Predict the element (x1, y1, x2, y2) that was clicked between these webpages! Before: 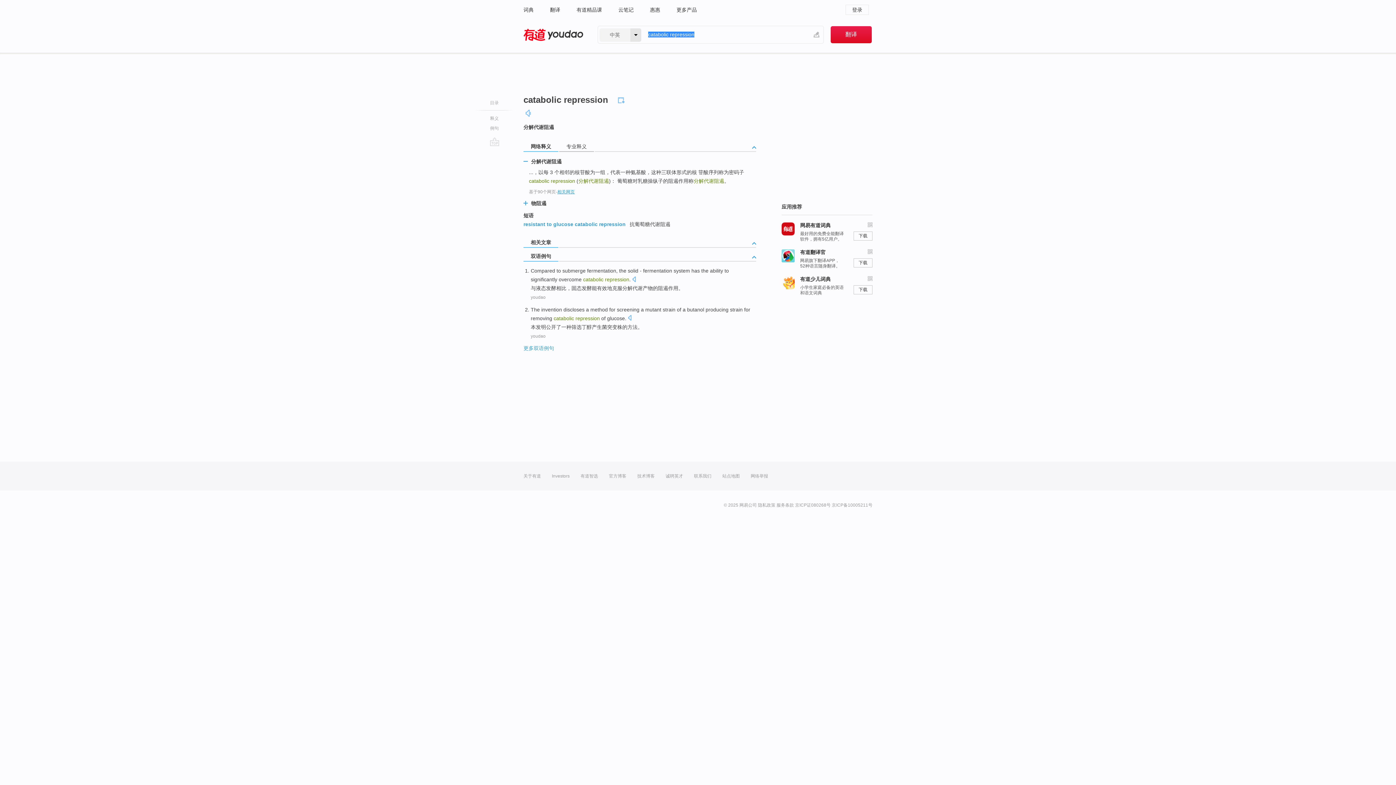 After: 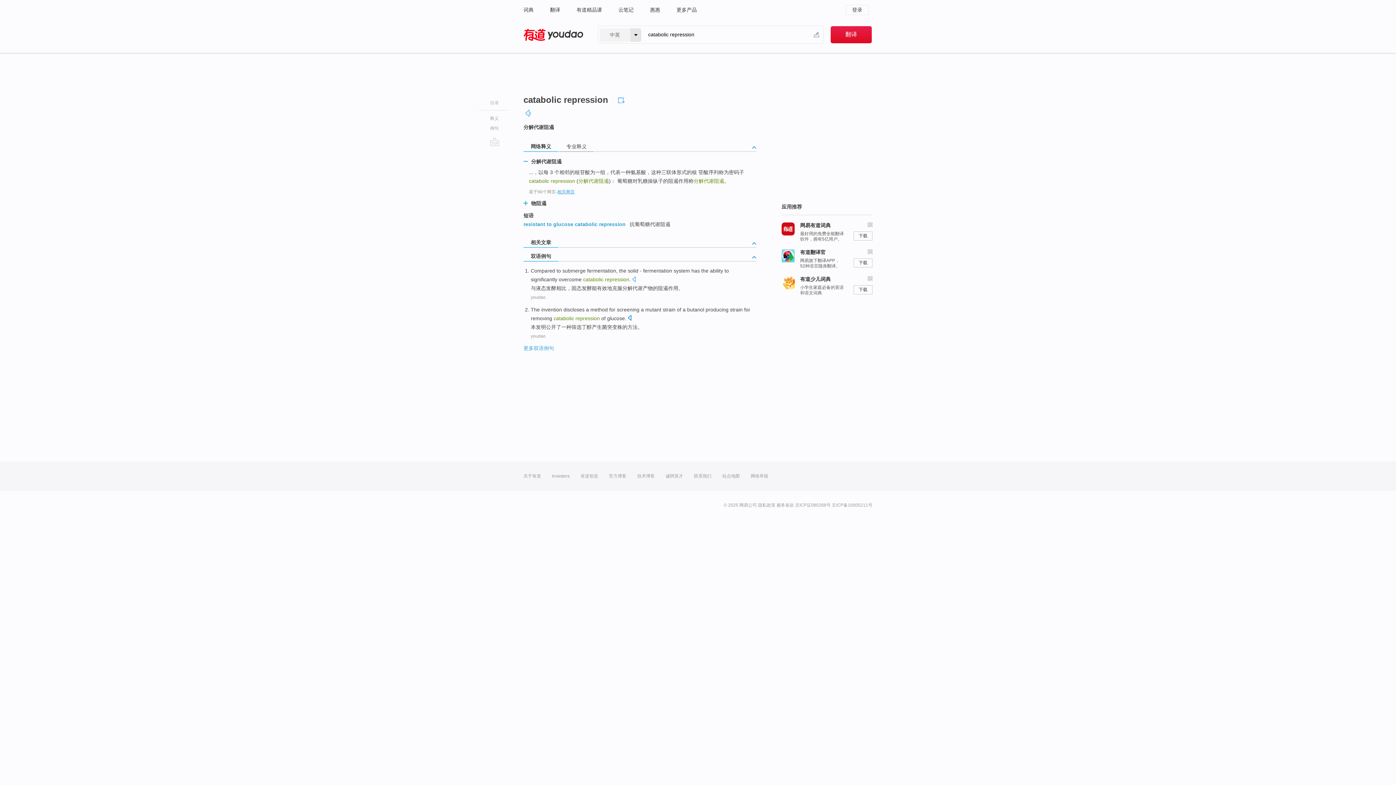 Action: bbox: (628, 315, 631, 322)